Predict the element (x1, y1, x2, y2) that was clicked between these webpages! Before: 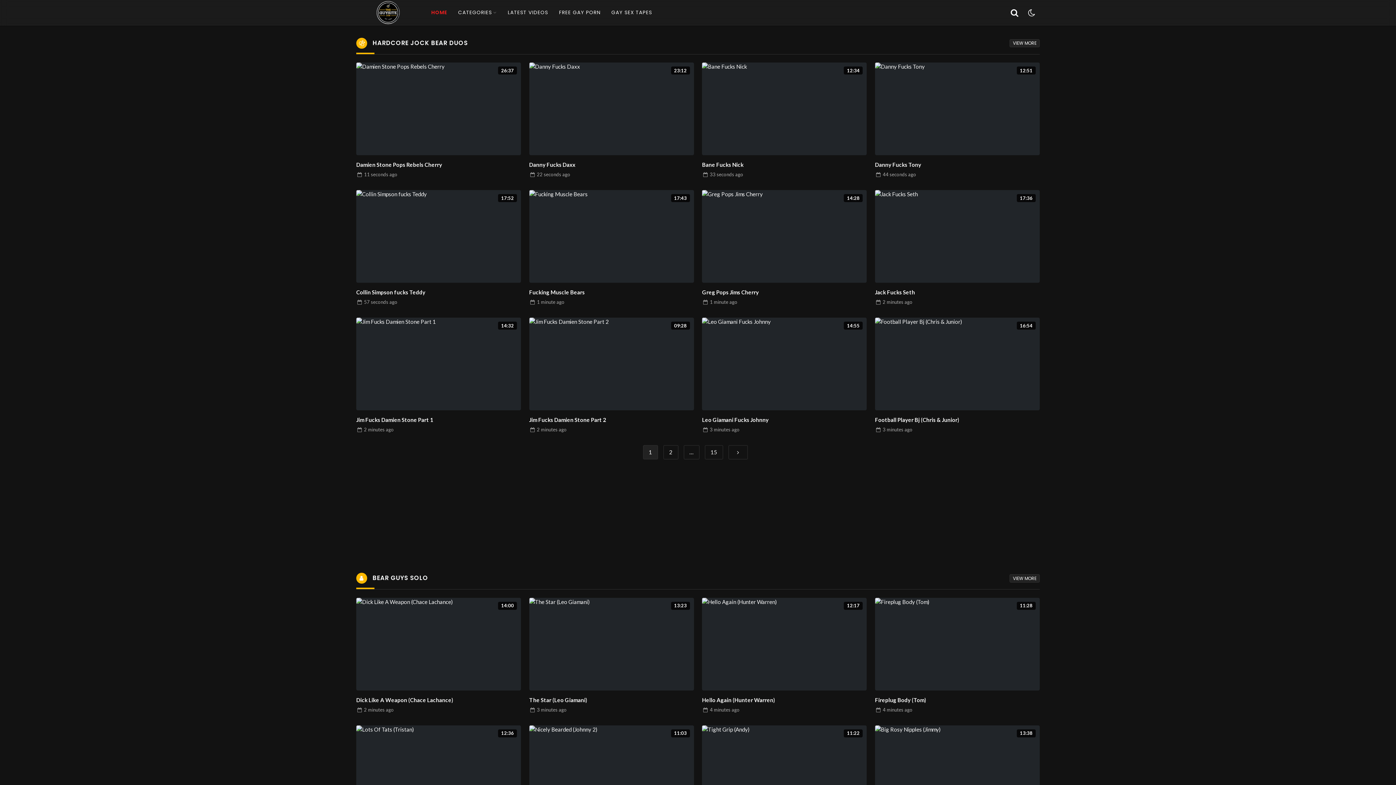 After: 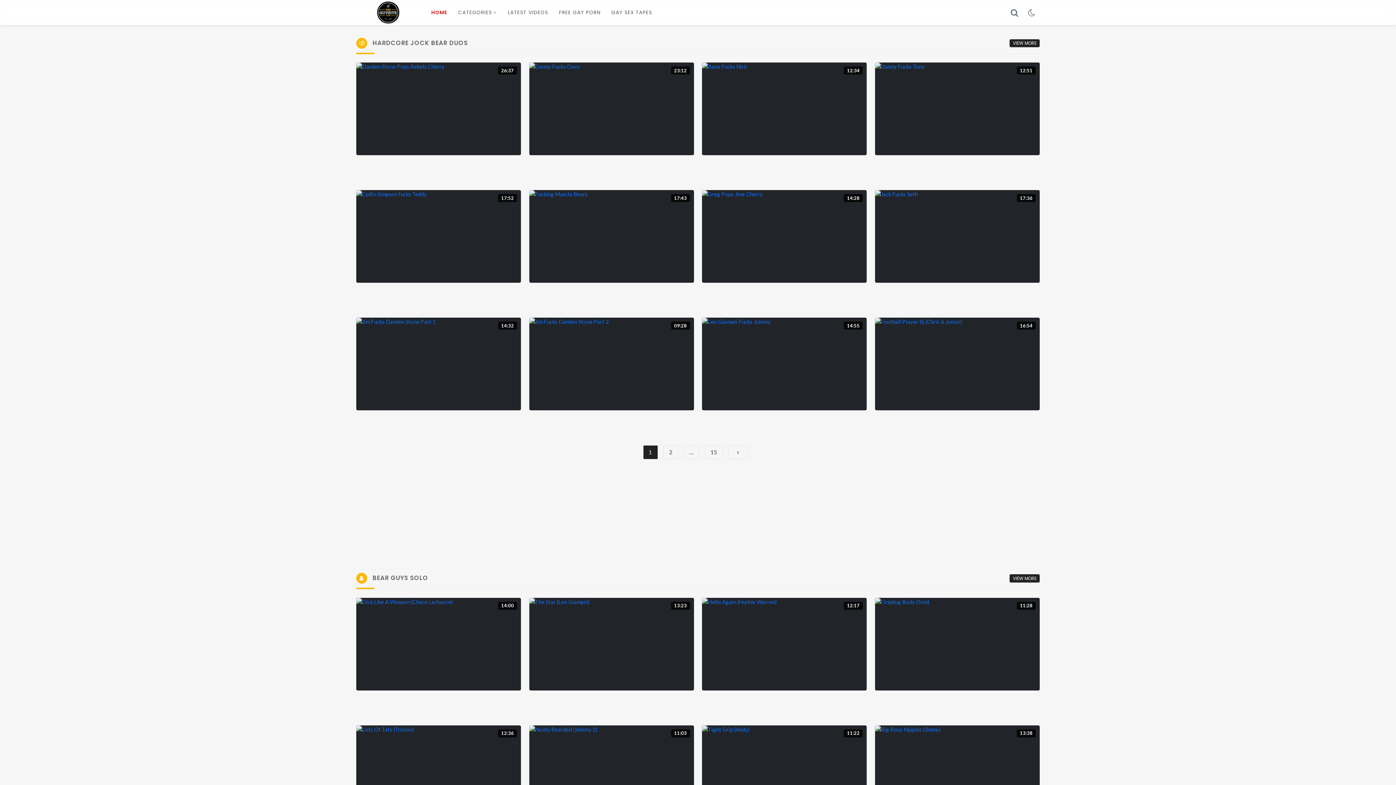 Action: bbox: (1024, 4, 1039, 20)